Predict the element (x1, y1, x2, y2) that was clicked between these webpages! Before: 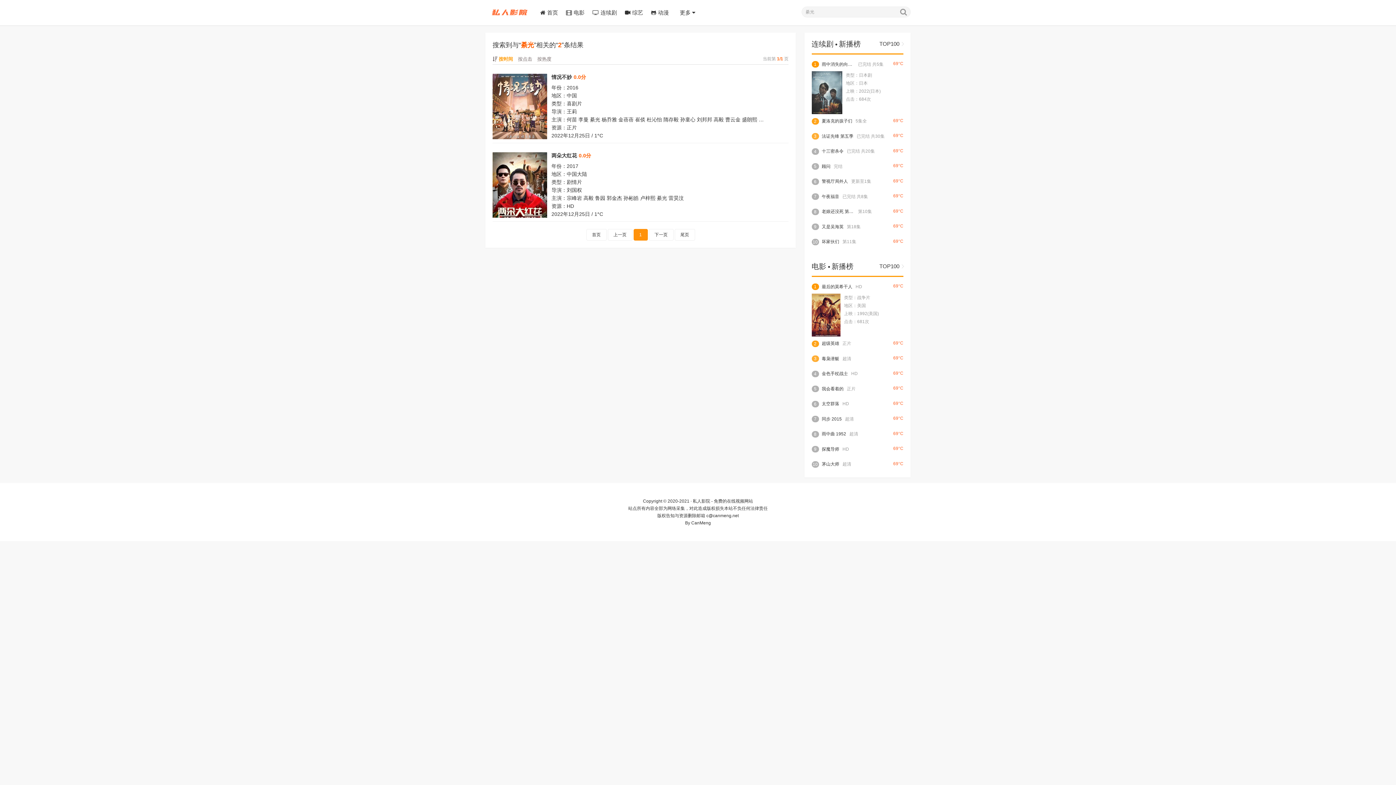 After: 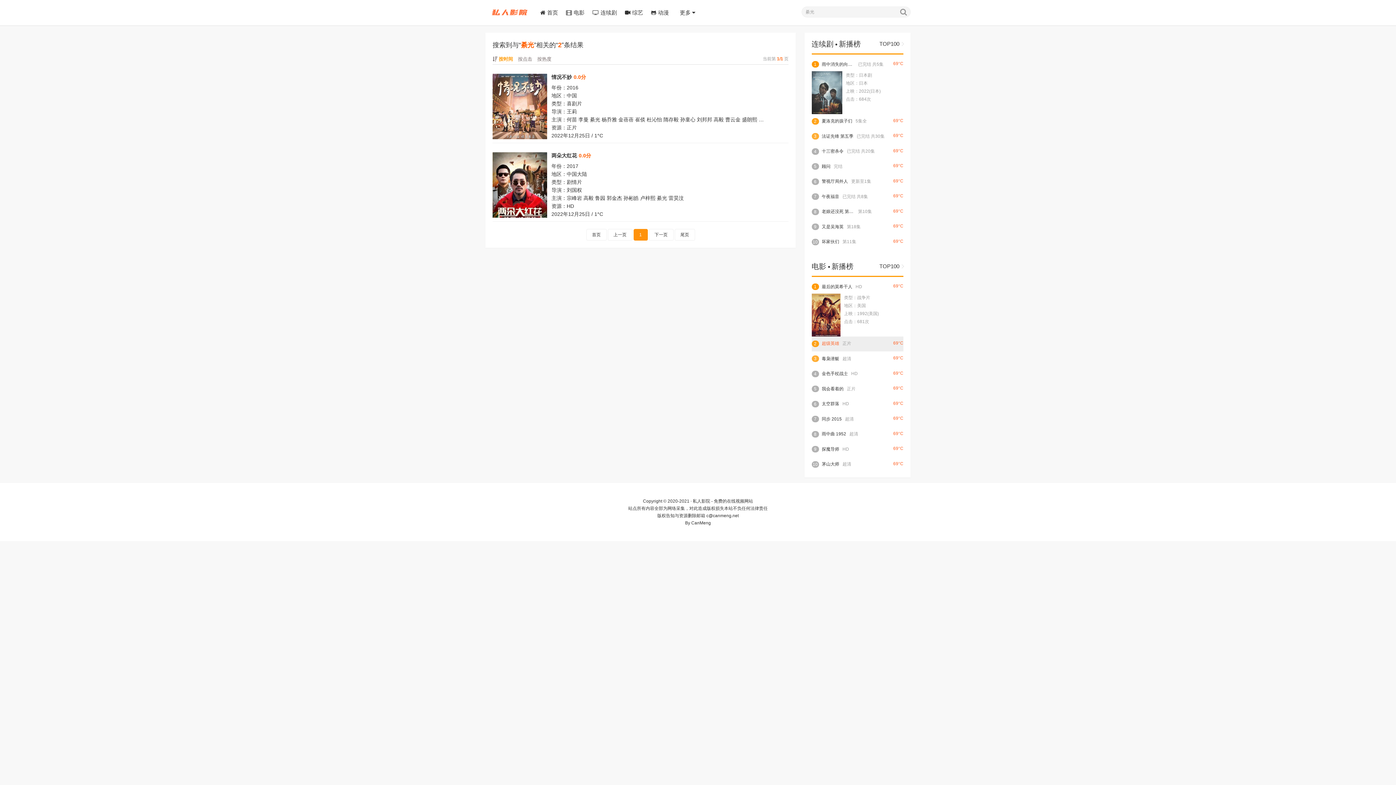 Action: label: 2超级英雄 正片
69°C bbox: (811, 340, 851, 346)